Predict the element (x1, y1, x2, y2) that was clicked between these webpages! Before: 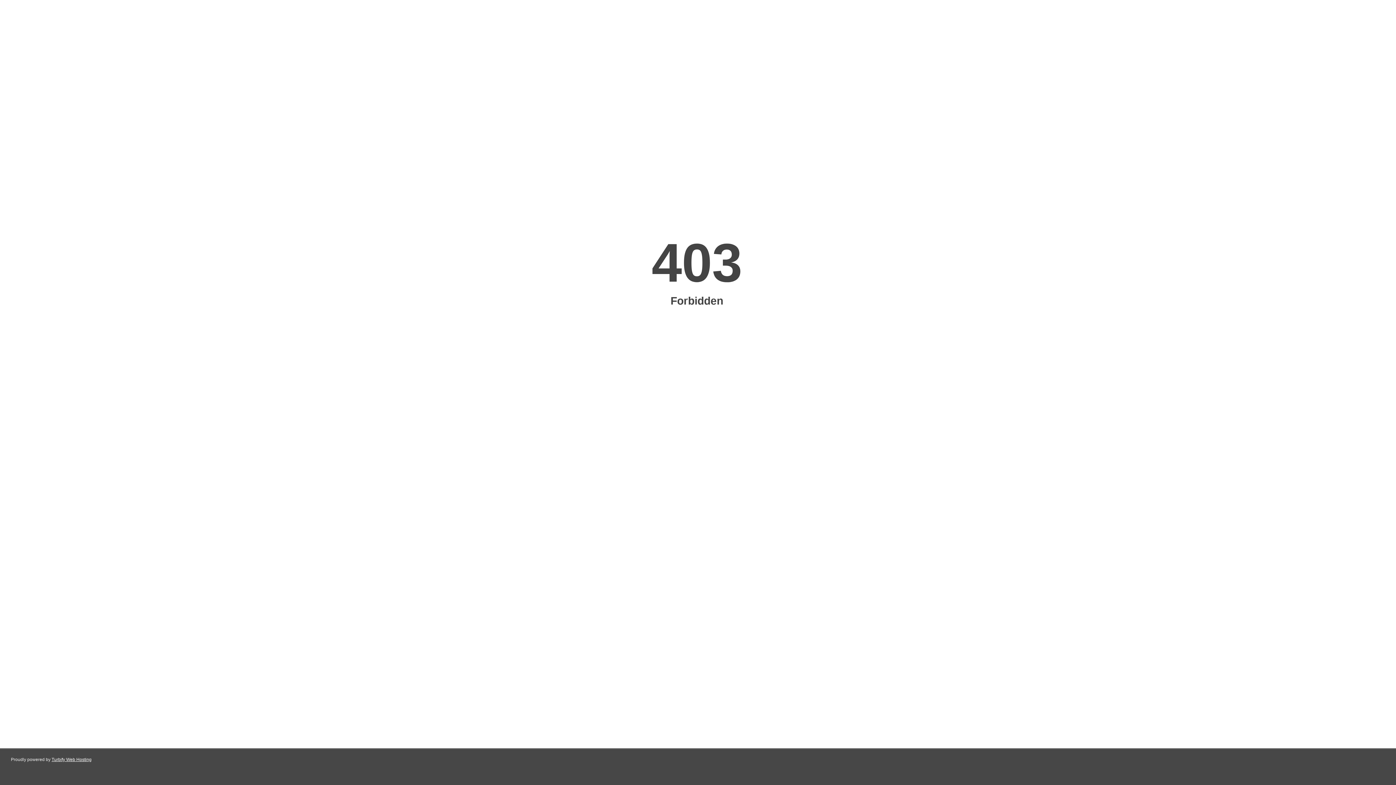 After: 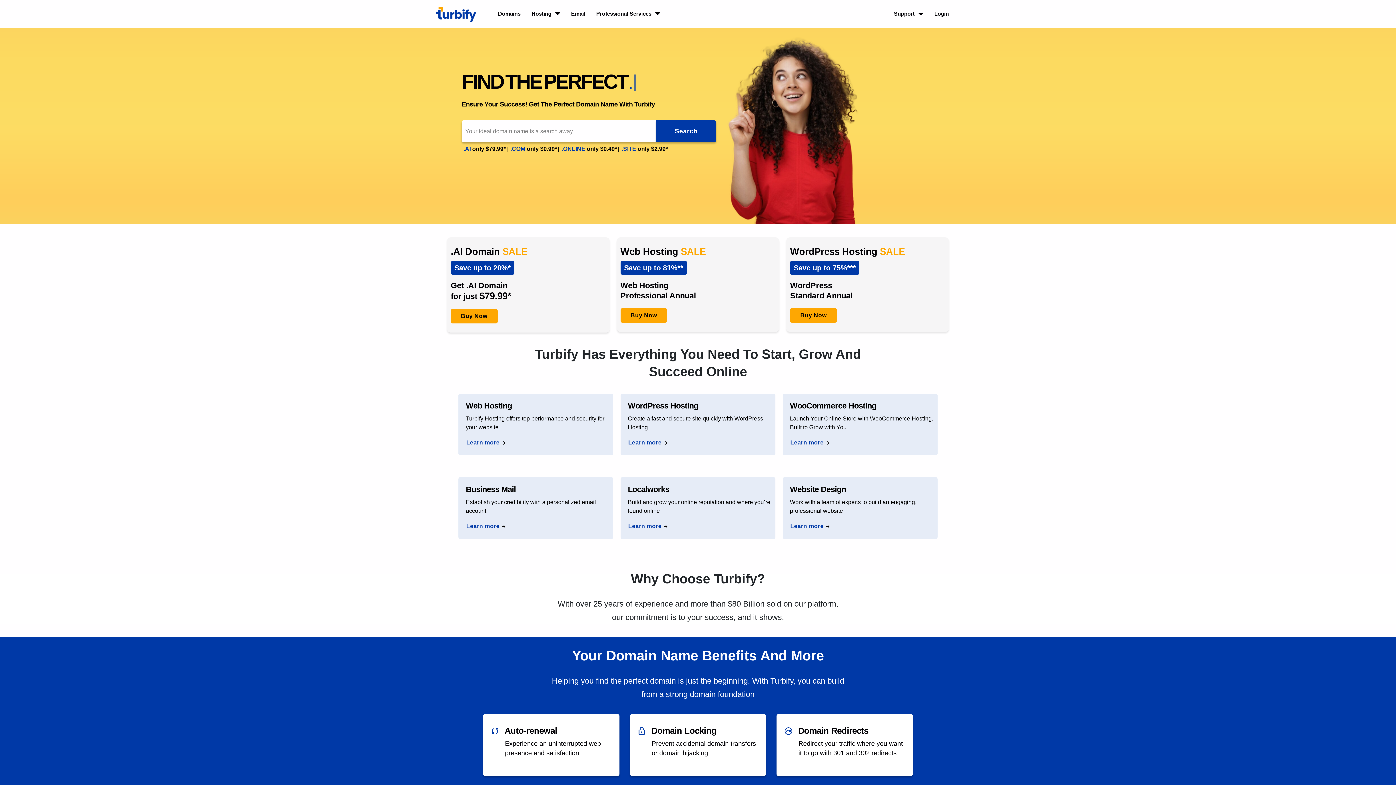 Action: label: Turbify Web Hosting bbox: (51, 757, 91, 762)